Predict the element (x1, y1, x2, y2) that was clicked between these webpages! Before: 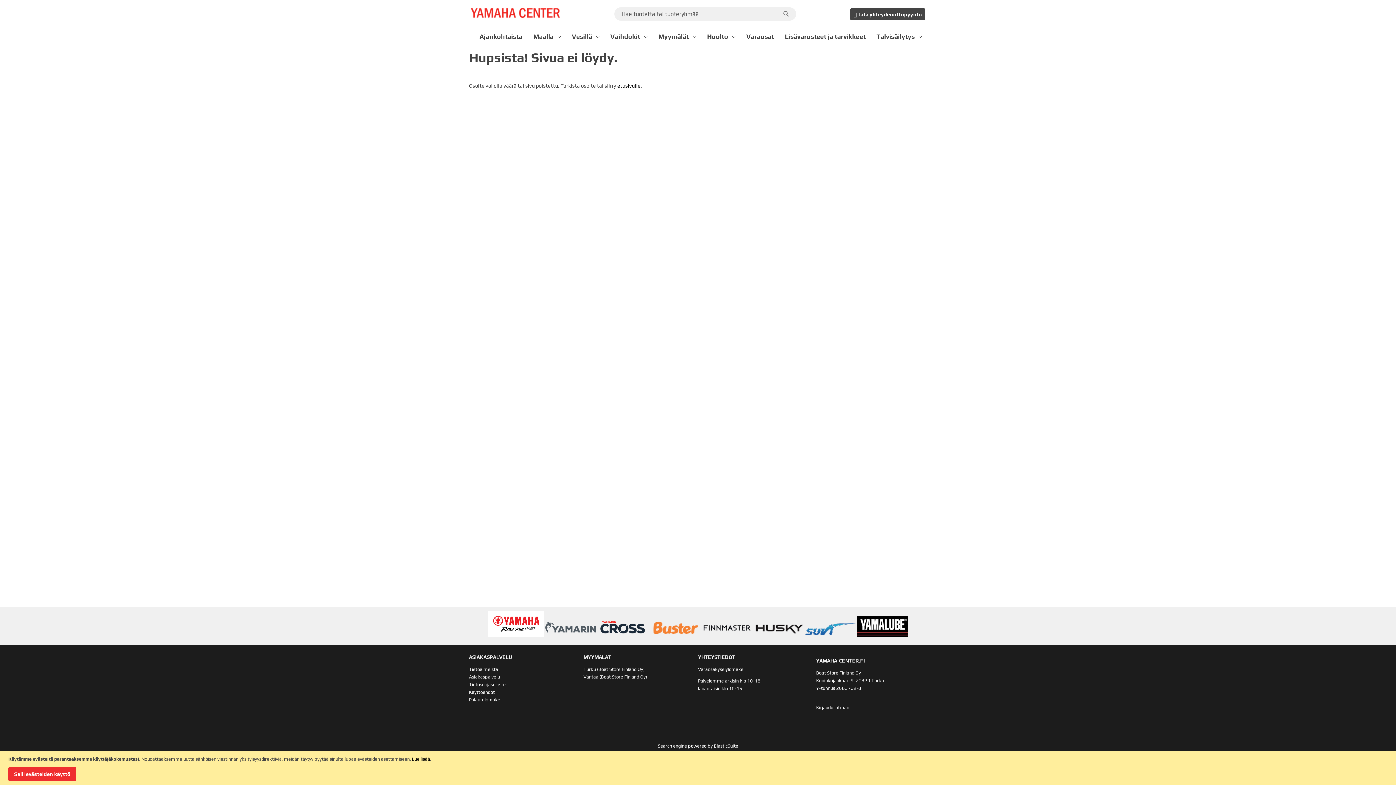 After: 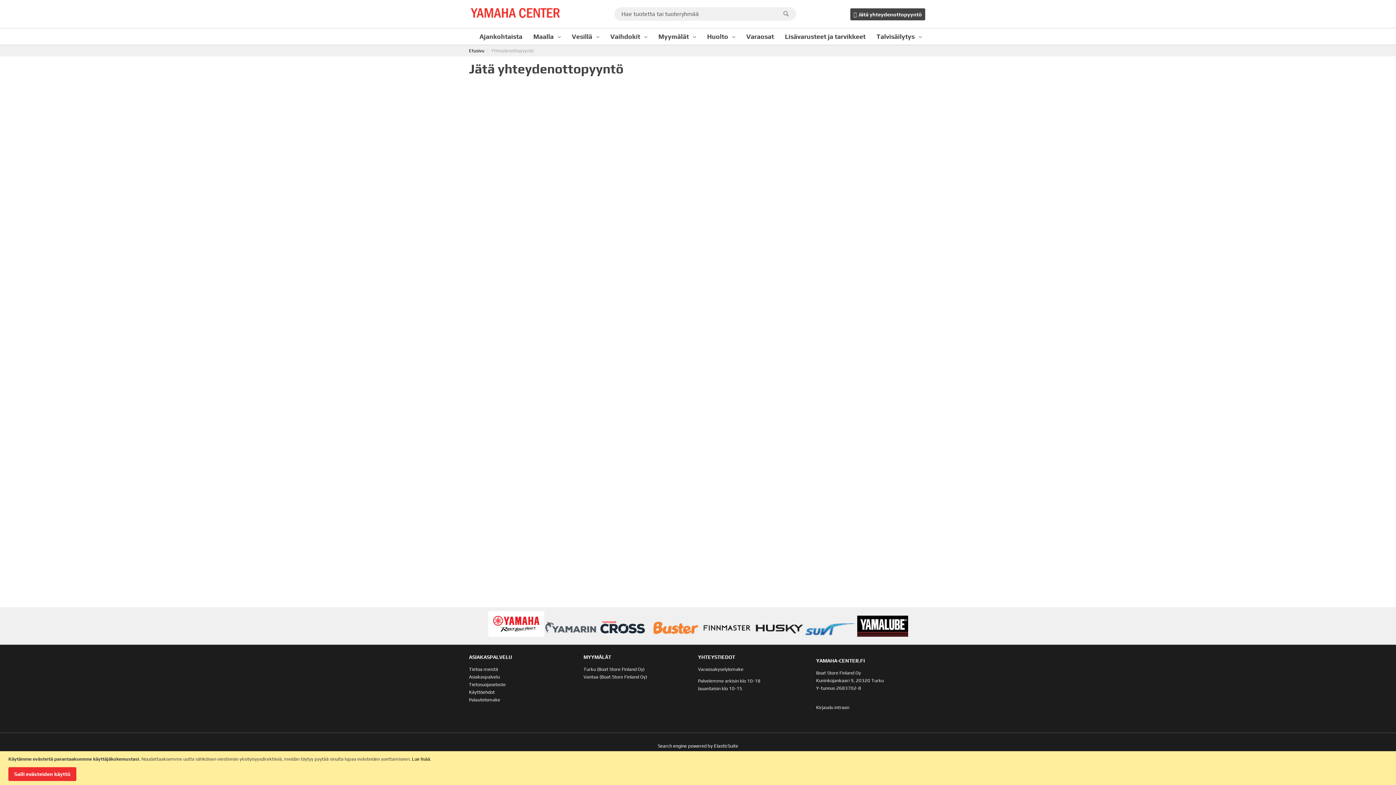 Action: bbox: (850, 8, 925, 20) label: Jätä yhteydenottopyyntö